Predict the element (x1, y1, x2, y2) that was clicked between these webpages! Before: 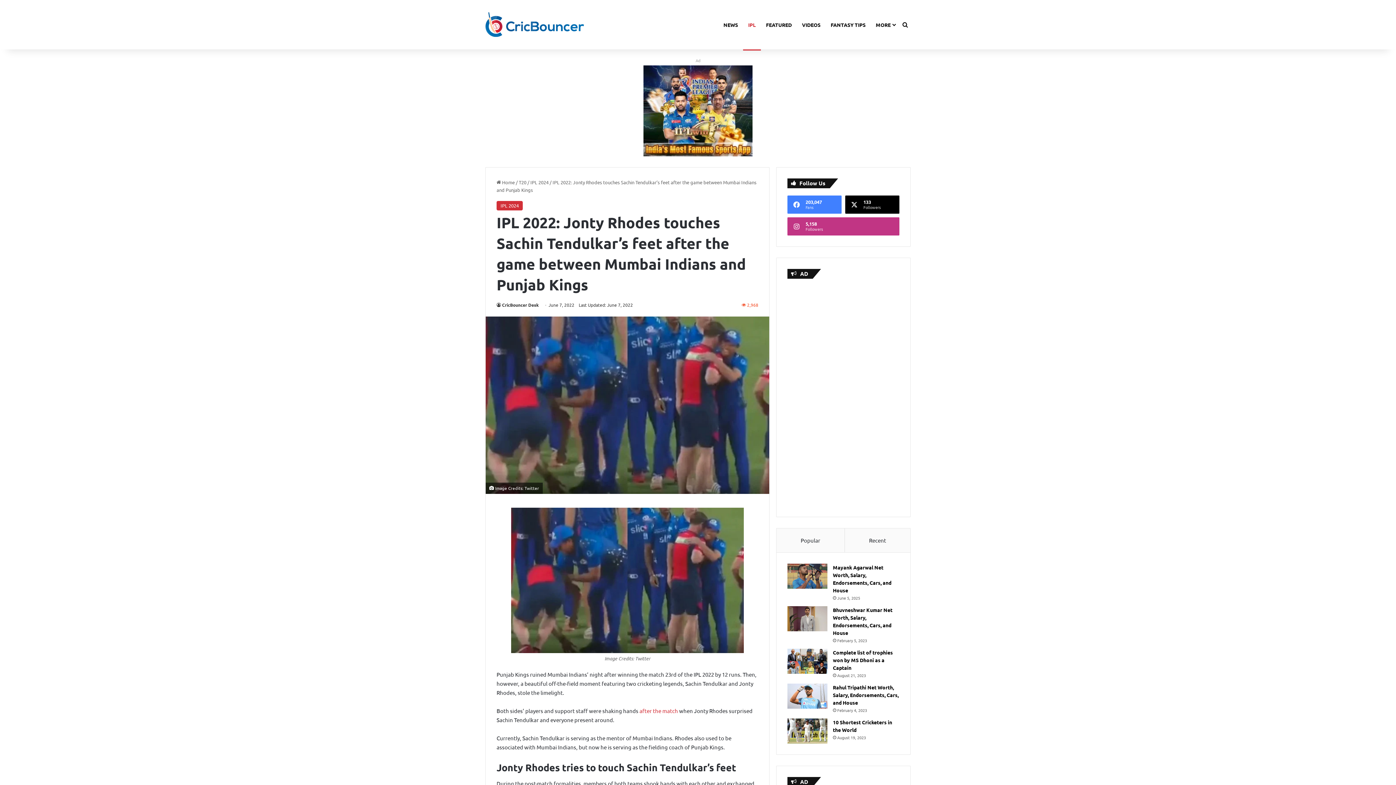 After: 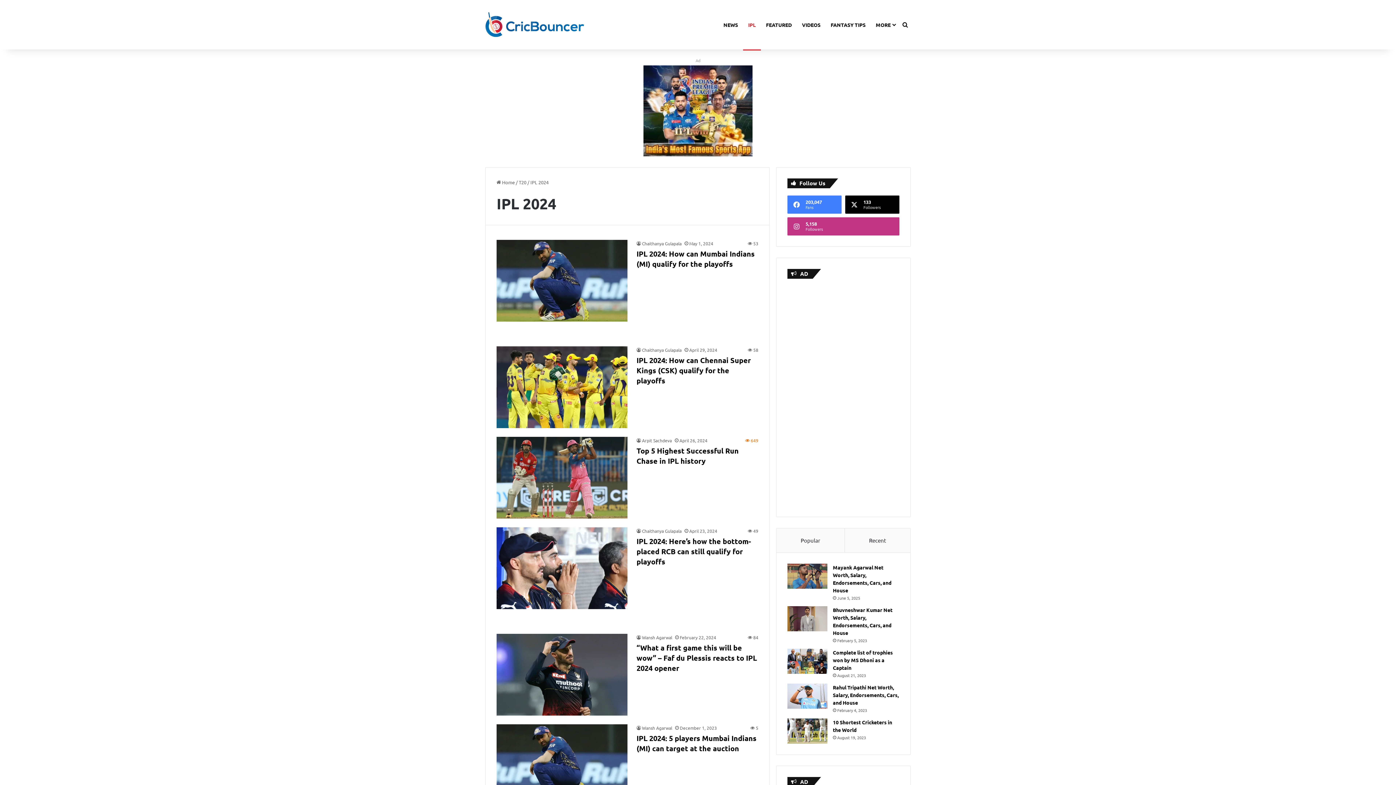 Action: bbox: (530, 179, 548, 185) label: IPL 2024